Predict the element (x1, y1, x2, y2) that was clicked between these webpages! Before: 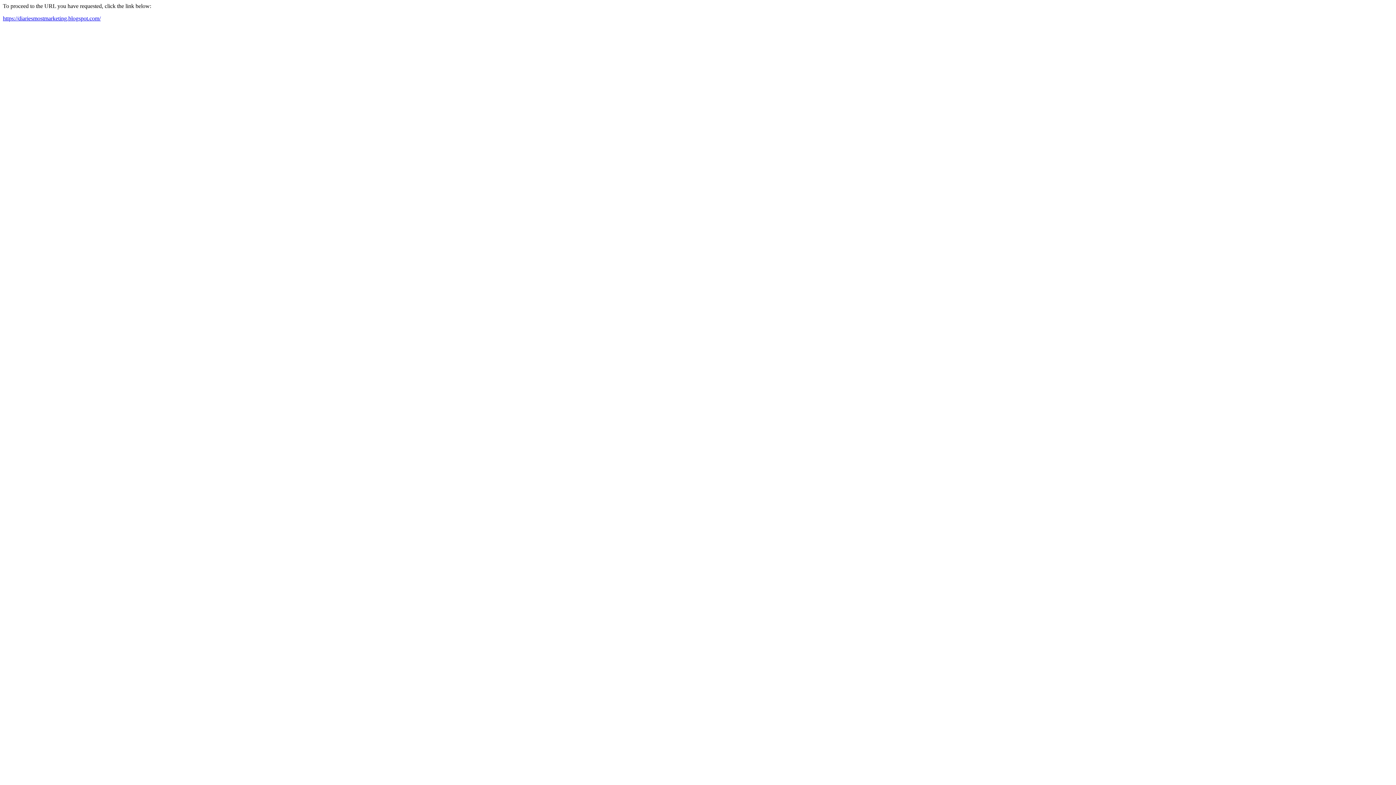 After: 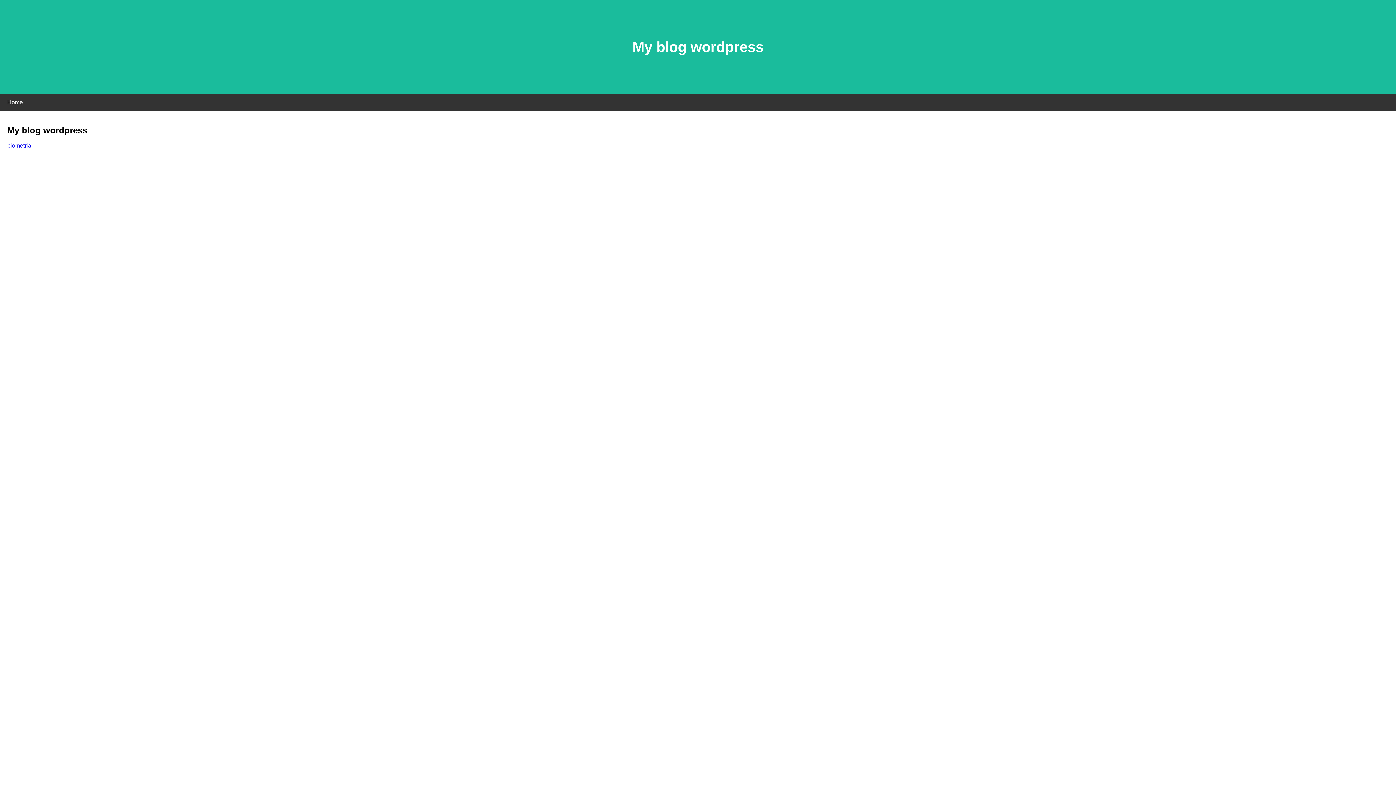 Action: bbox: (2, 15, 100, 21) label: https://diariesmostmarketing.blogspot.com/